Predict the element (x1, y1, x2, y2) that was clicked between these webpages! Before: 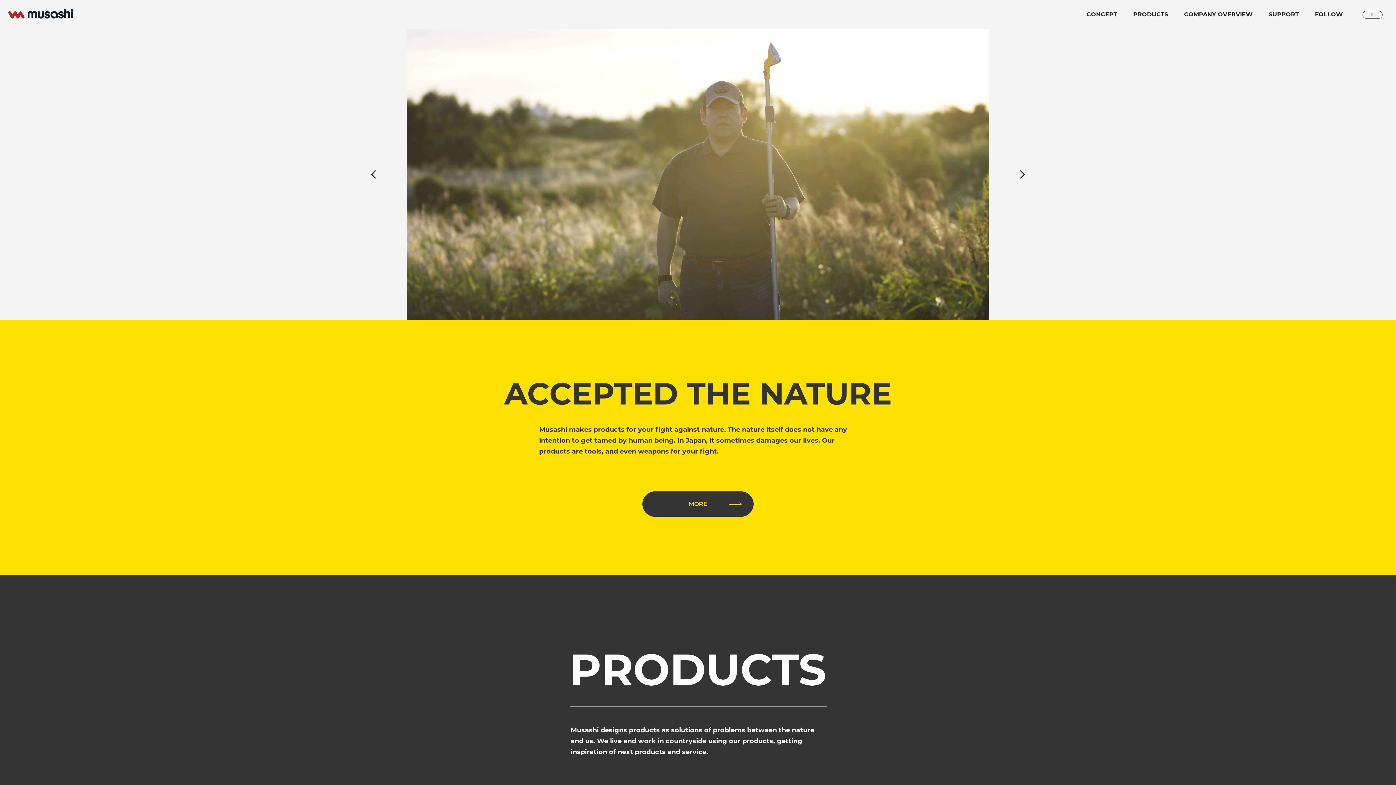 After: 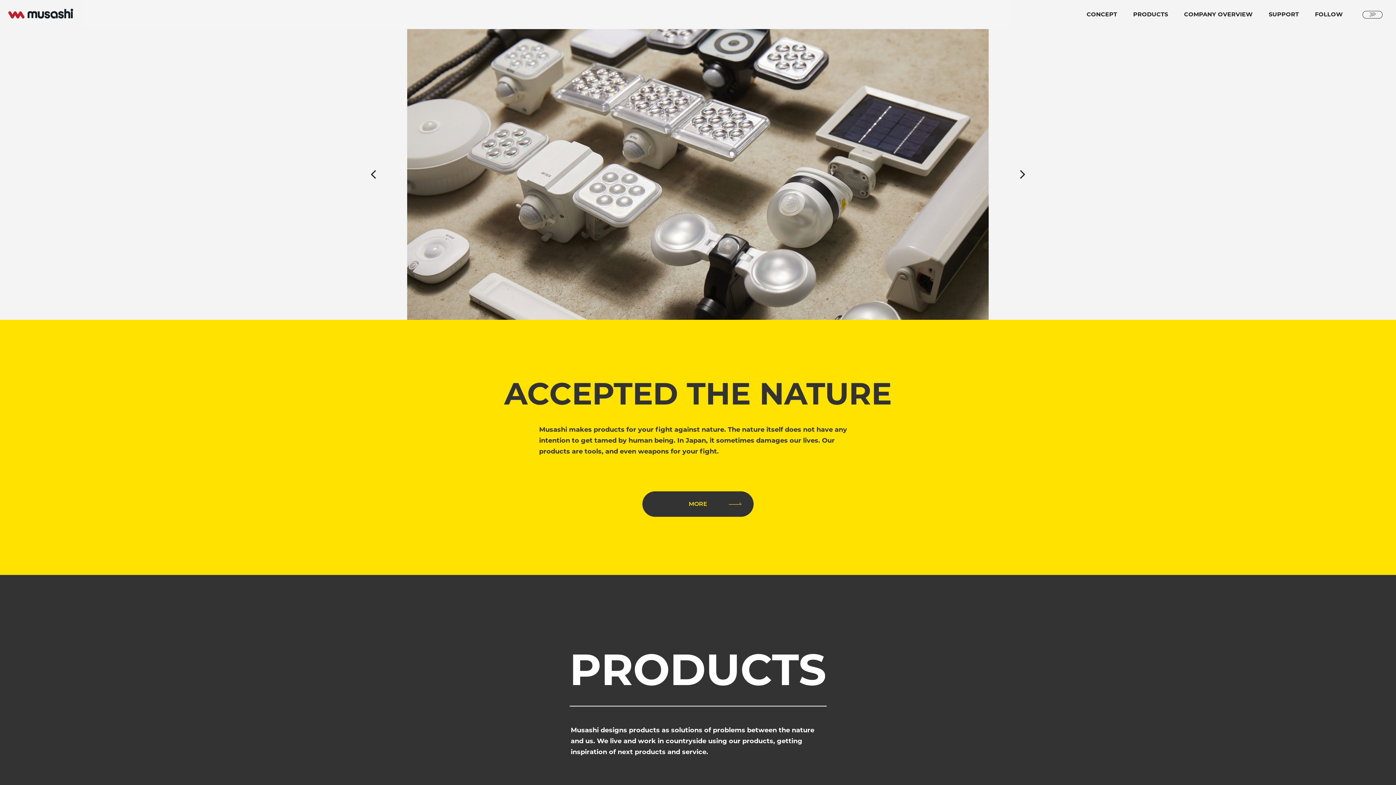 Action: bbox: (1016, 170, 1025, 178) label: Next slide